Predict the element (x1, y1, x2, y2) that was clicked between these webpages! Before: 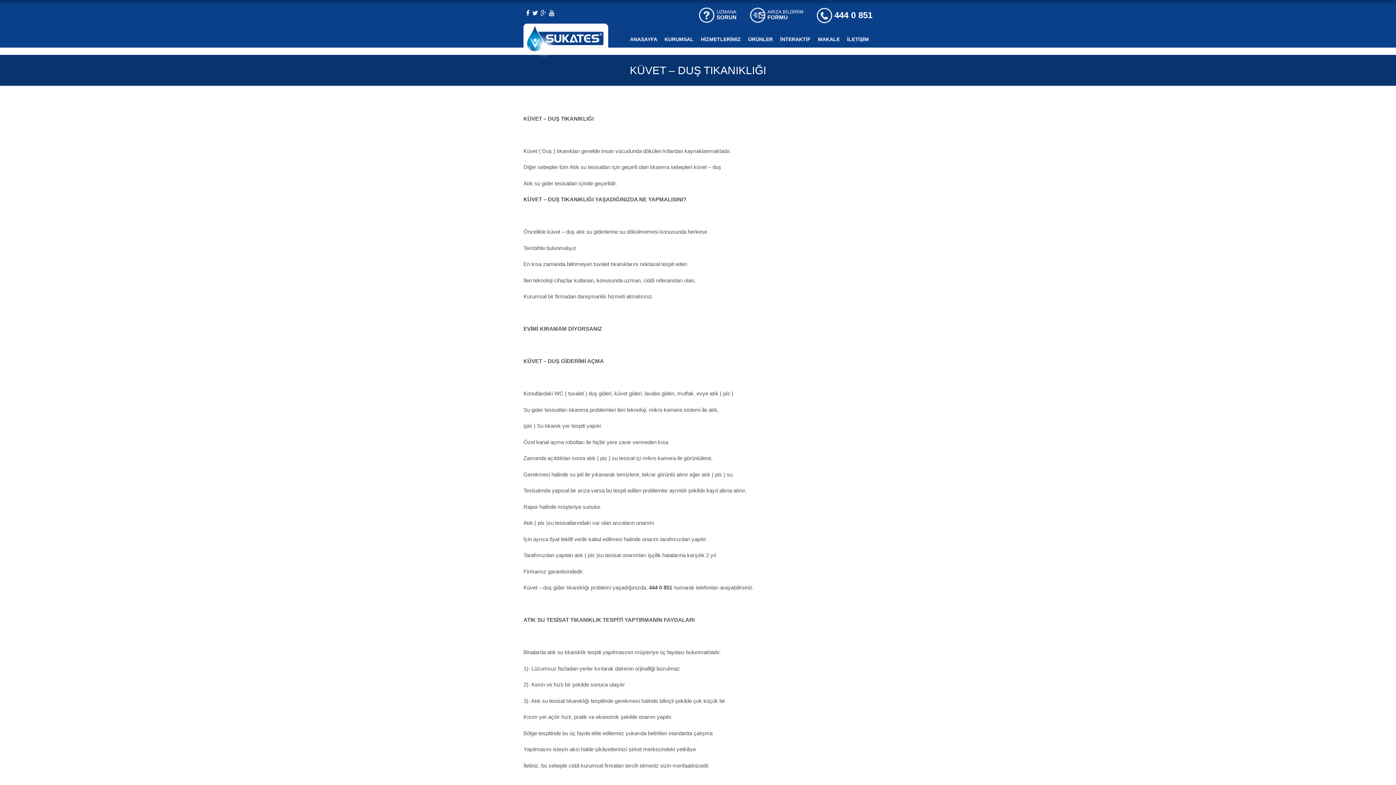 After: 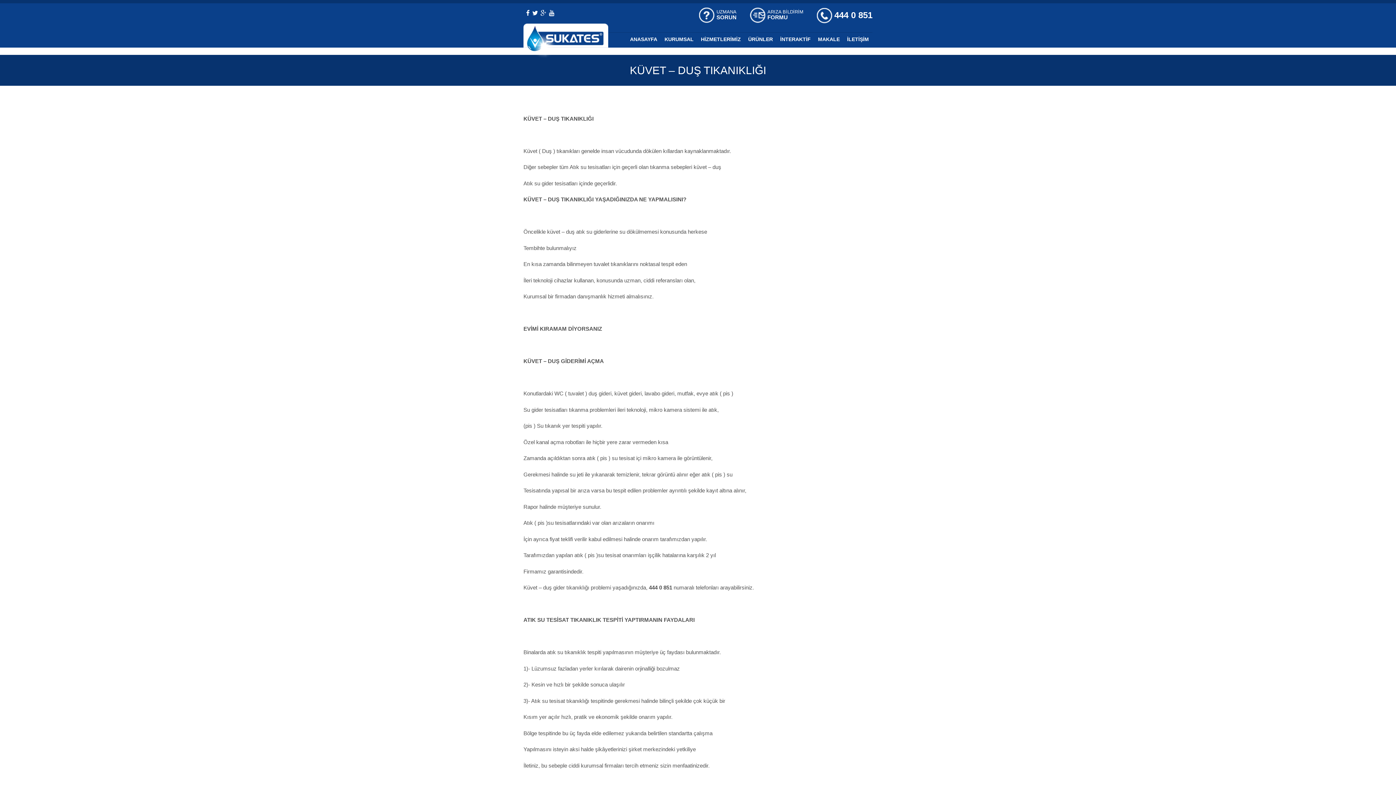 Action: bbox: (523, 9, 529, 16)